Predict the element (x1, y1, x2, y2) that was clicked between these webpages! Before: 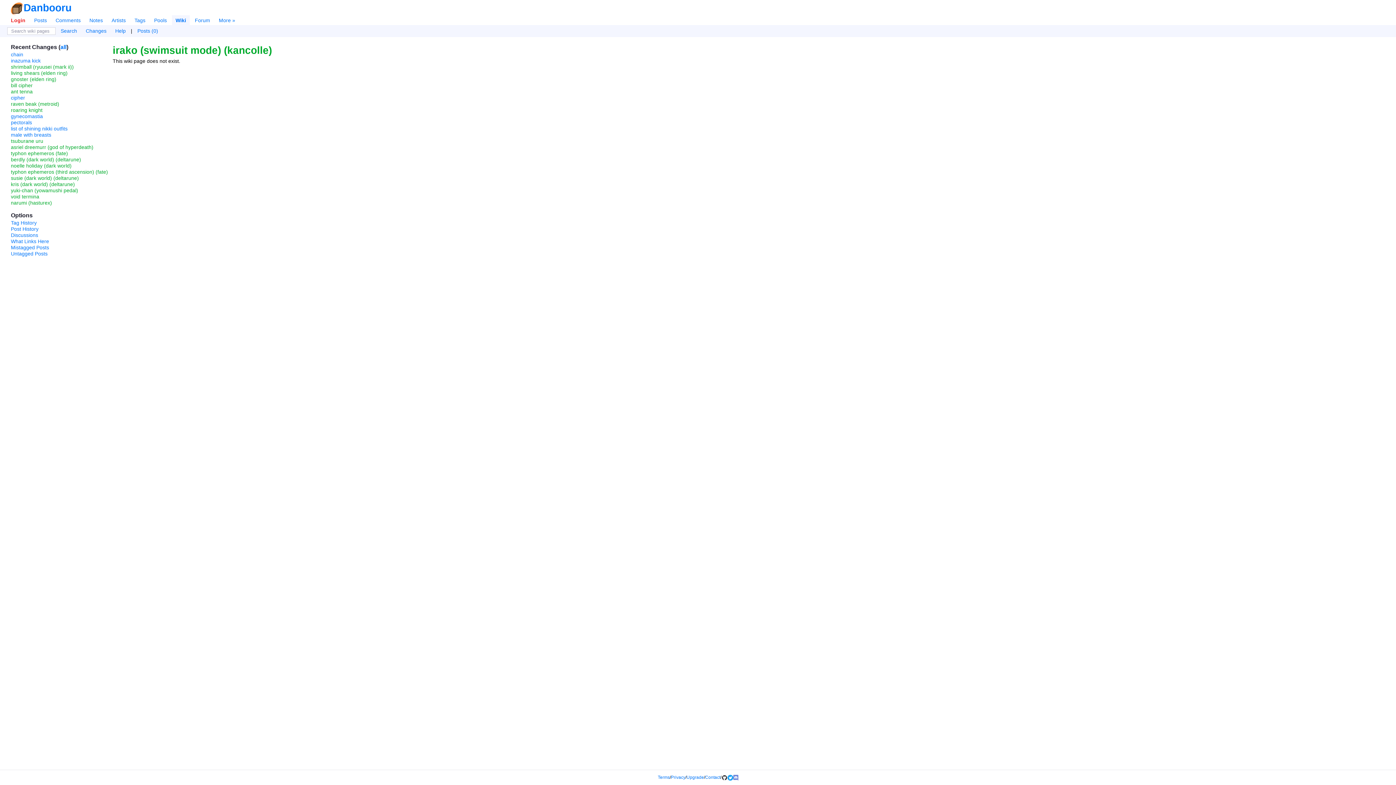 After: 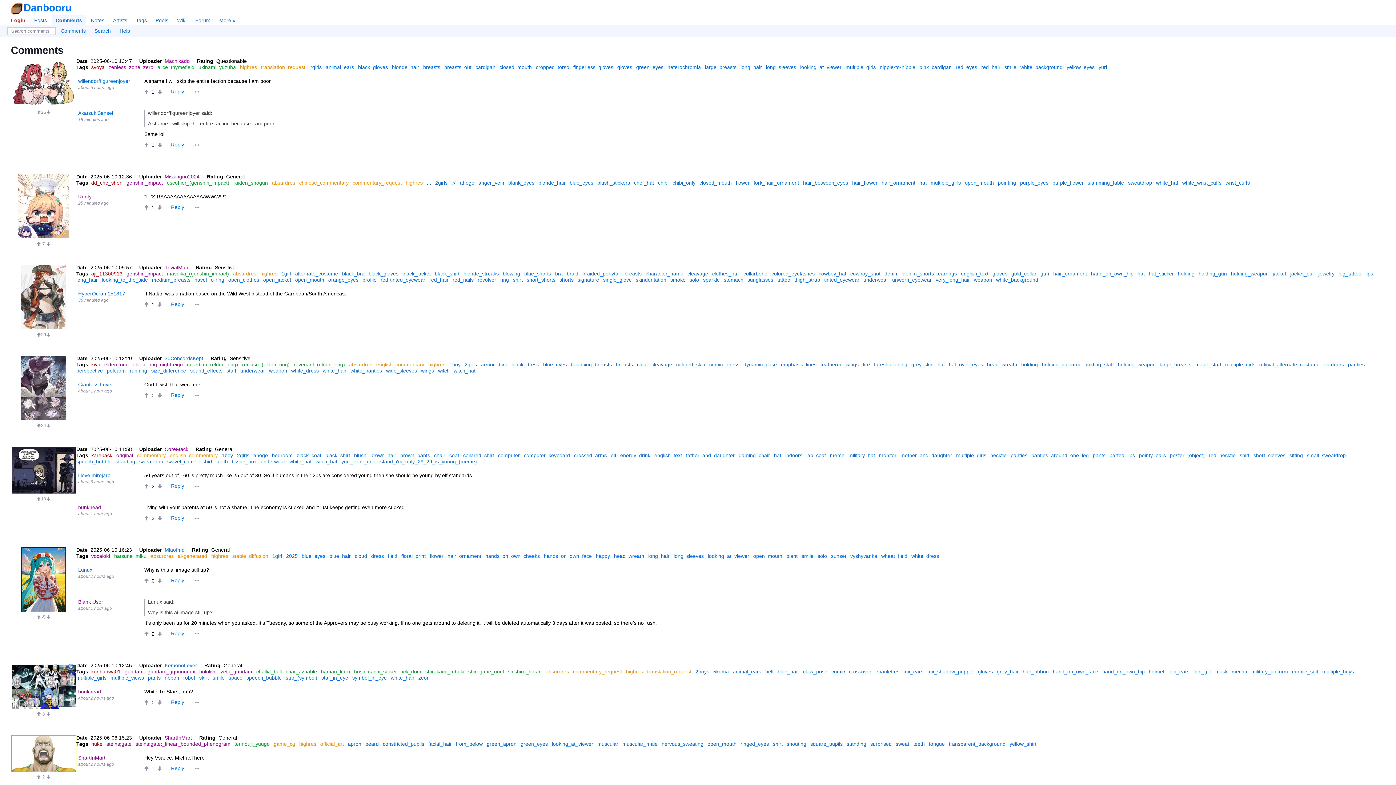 Action: bbox: (52, 15, 84, 25) label: Comments